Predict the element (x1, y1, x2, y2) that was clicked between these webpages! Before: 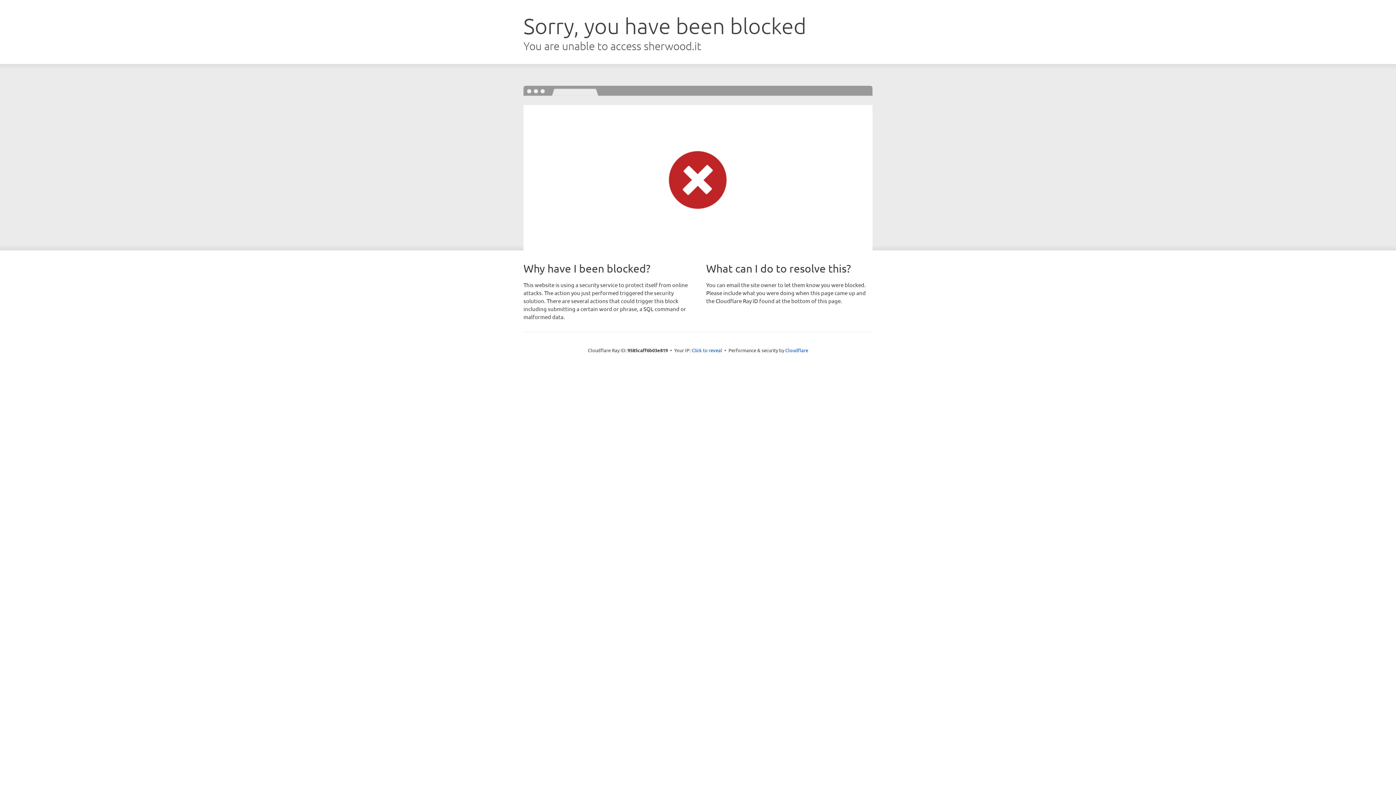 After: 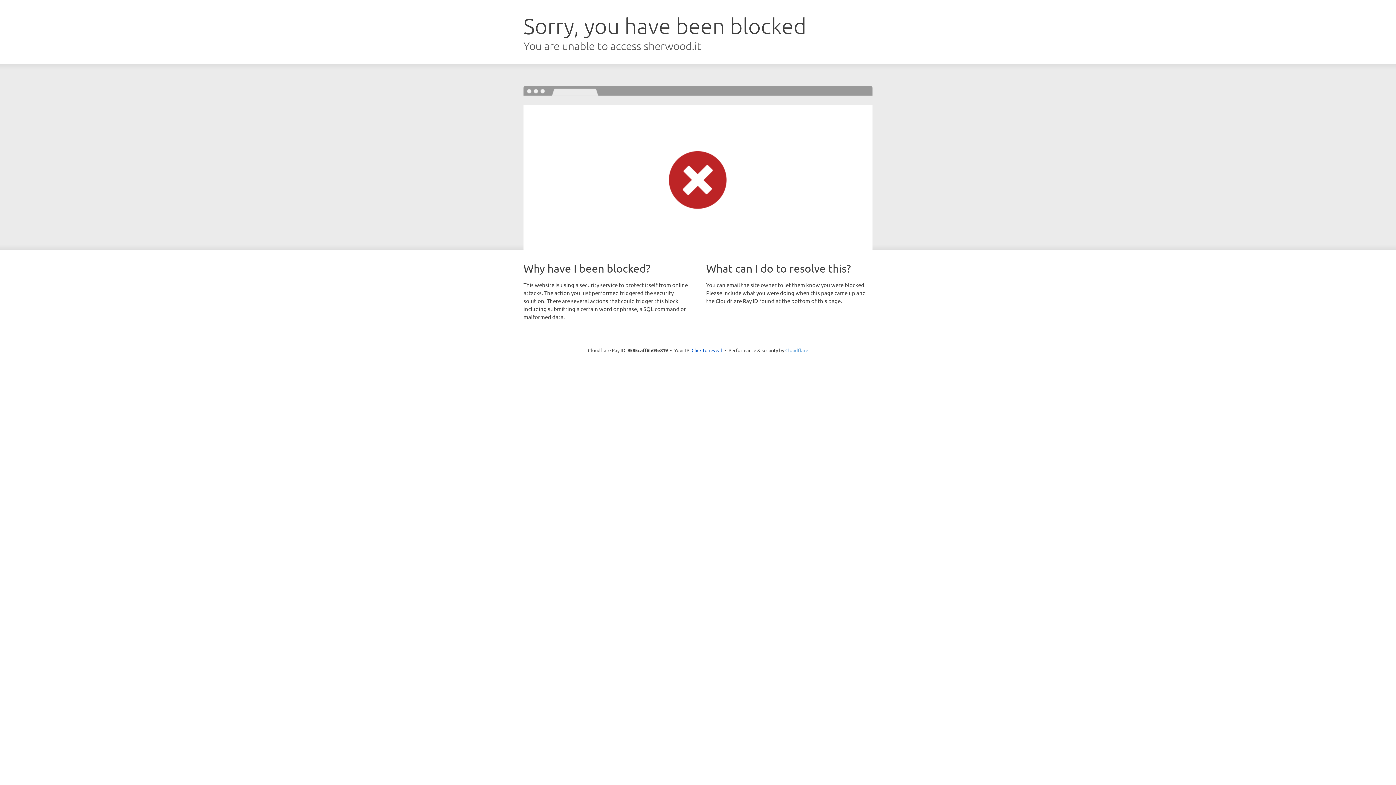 Action: bbox: (785, 347, 808, 353) label: Cloudflare